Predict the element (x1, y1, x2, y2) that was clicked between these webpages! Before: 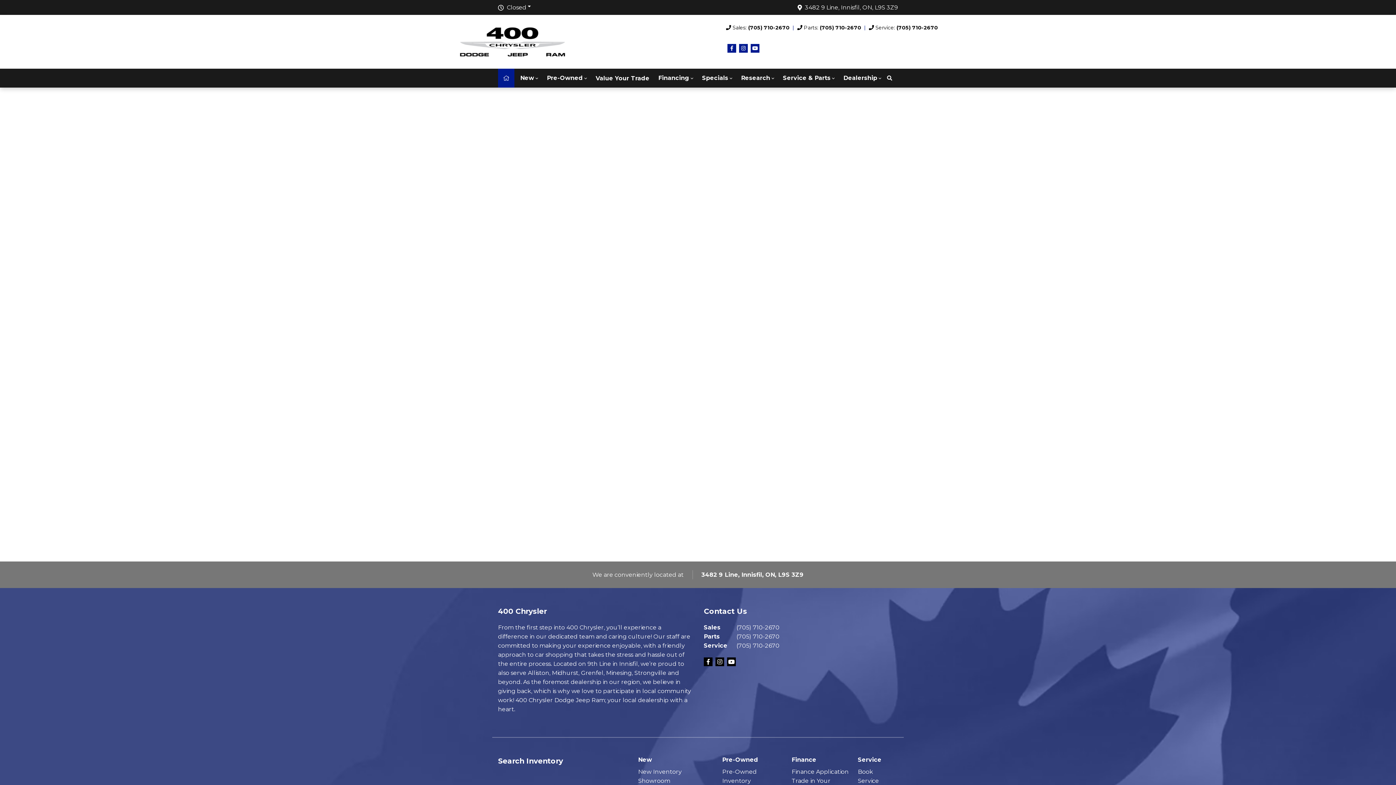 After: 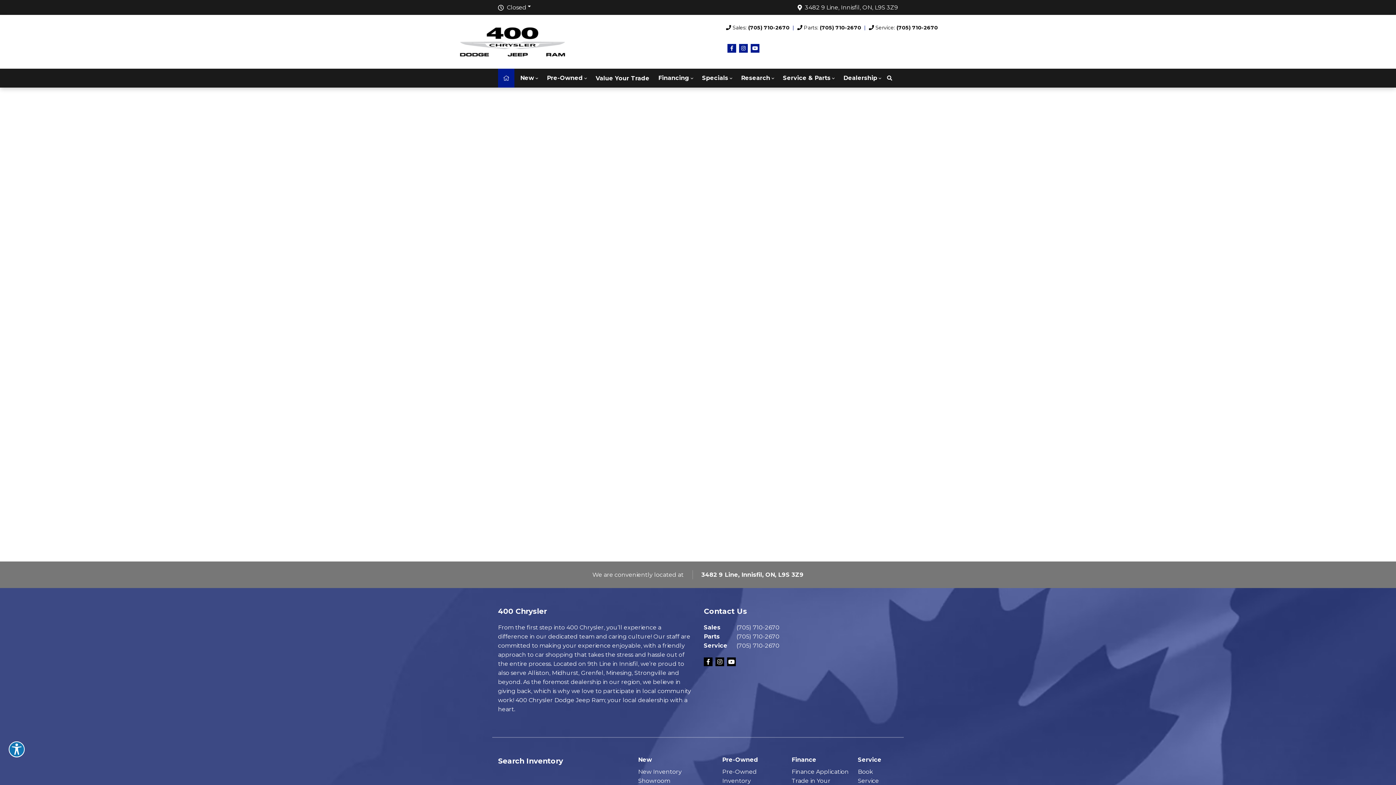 Action: label: Pre-Owned bbox: (722, 756, 758, 763)